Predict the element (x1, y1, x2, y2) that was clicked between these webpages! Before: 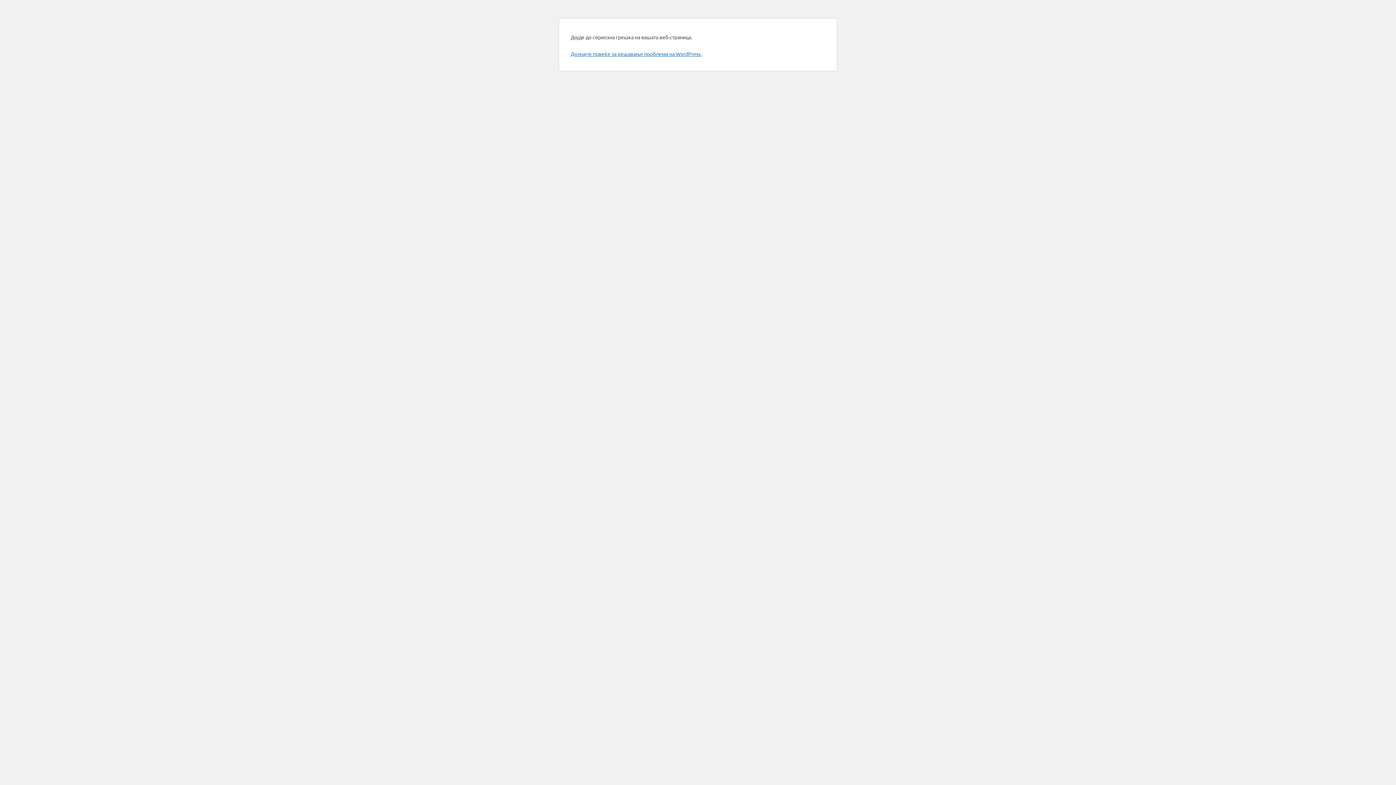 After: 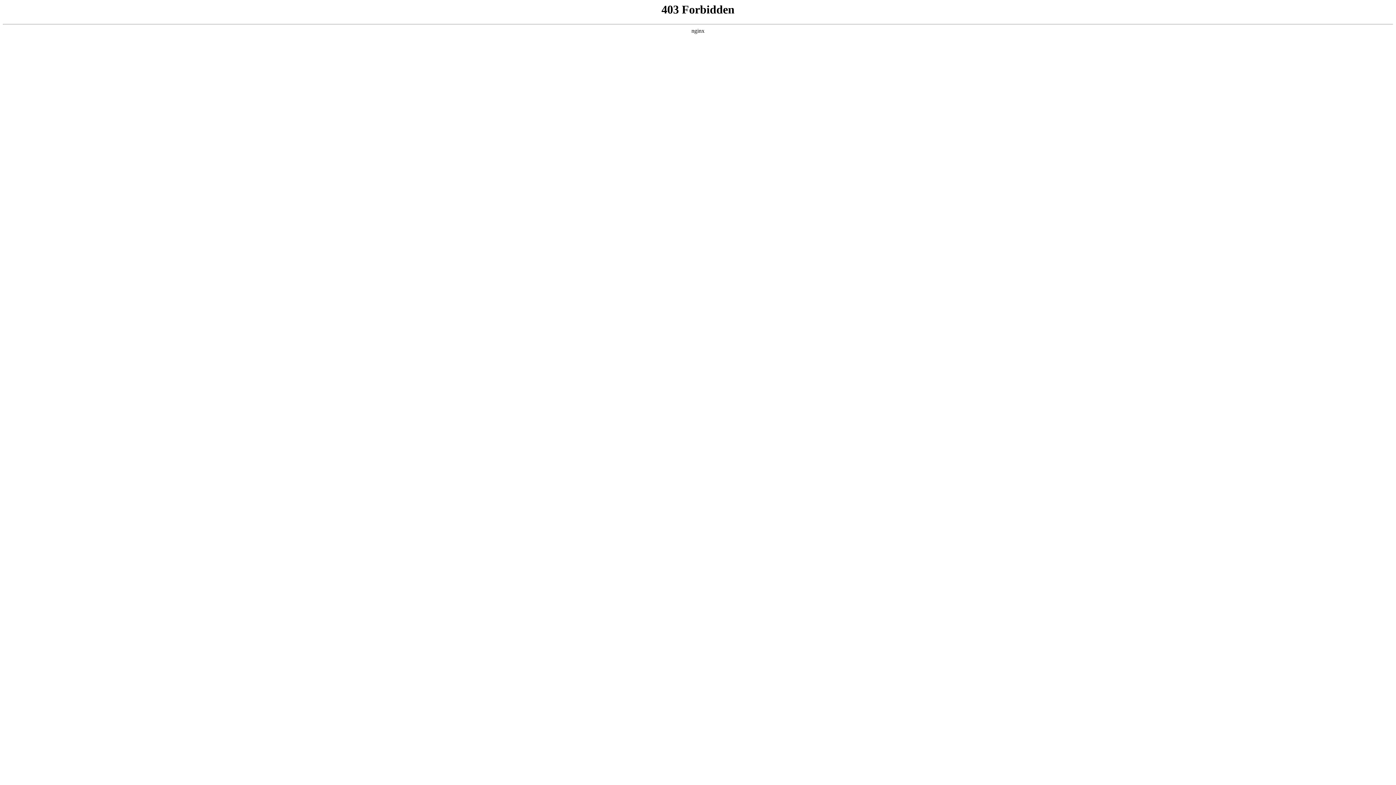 Action: label: Дознајте повеќе за решавање проблеми на WordPress. bbox: (570, 50, 701, 57)